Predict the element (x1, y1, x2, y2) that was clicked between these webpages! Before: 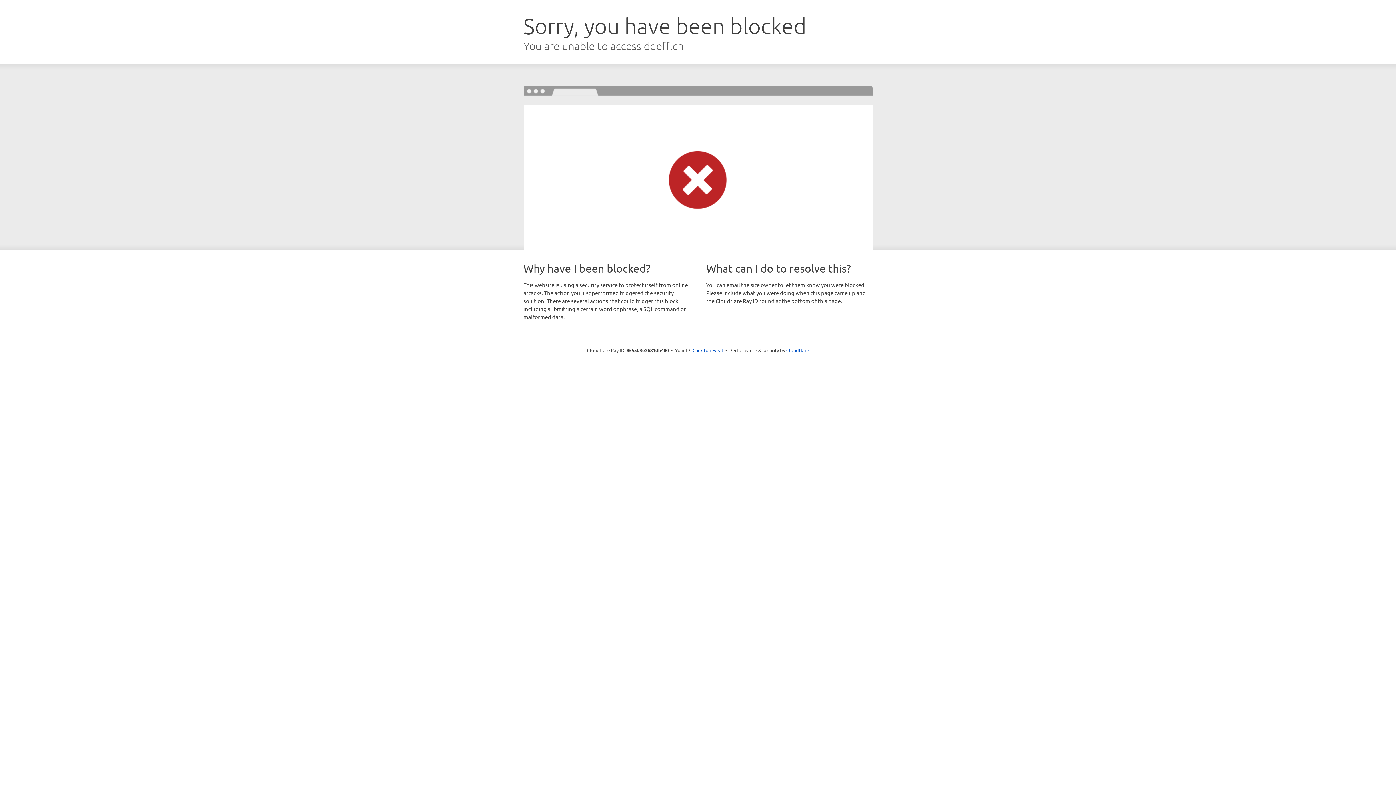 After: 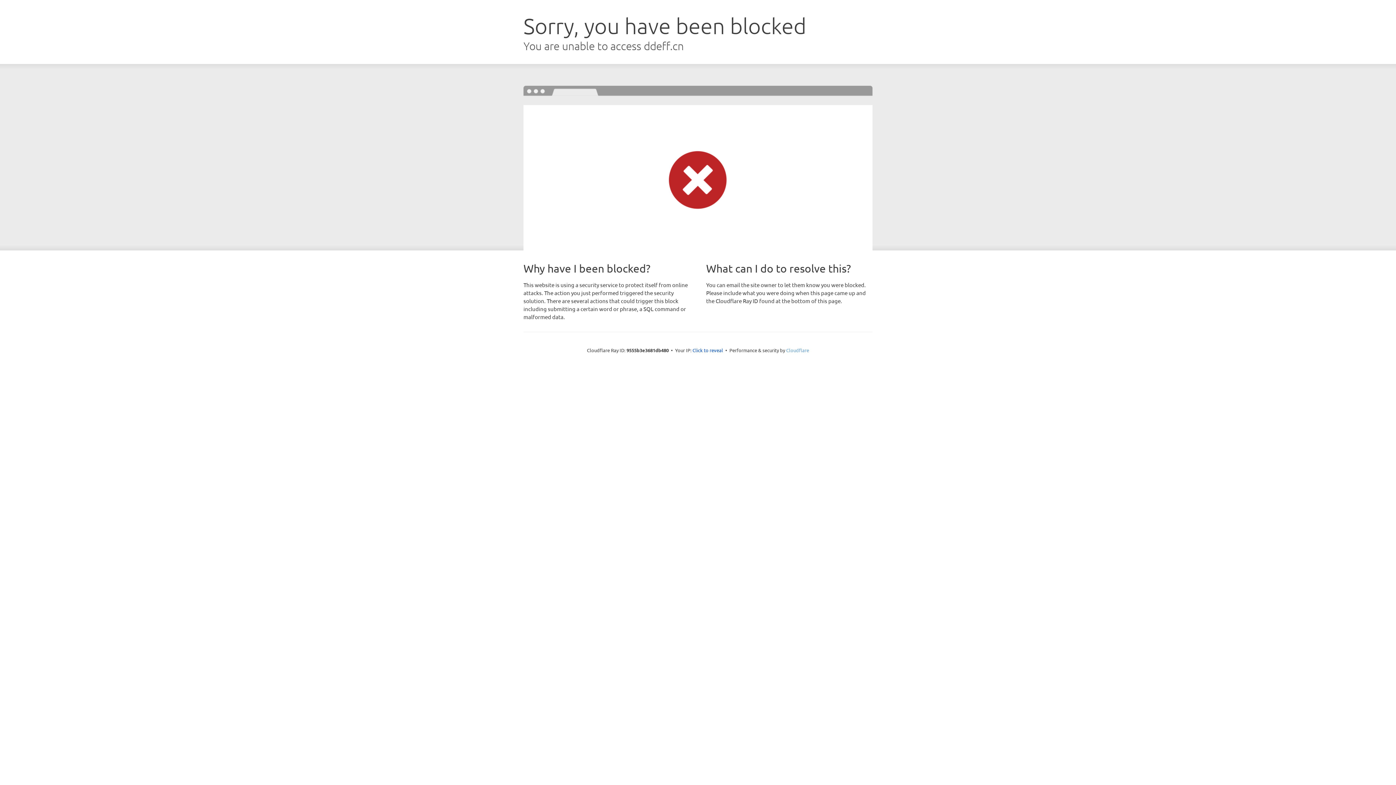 Action: bbox: (786, 347, 809, 353) label: Cloudflare